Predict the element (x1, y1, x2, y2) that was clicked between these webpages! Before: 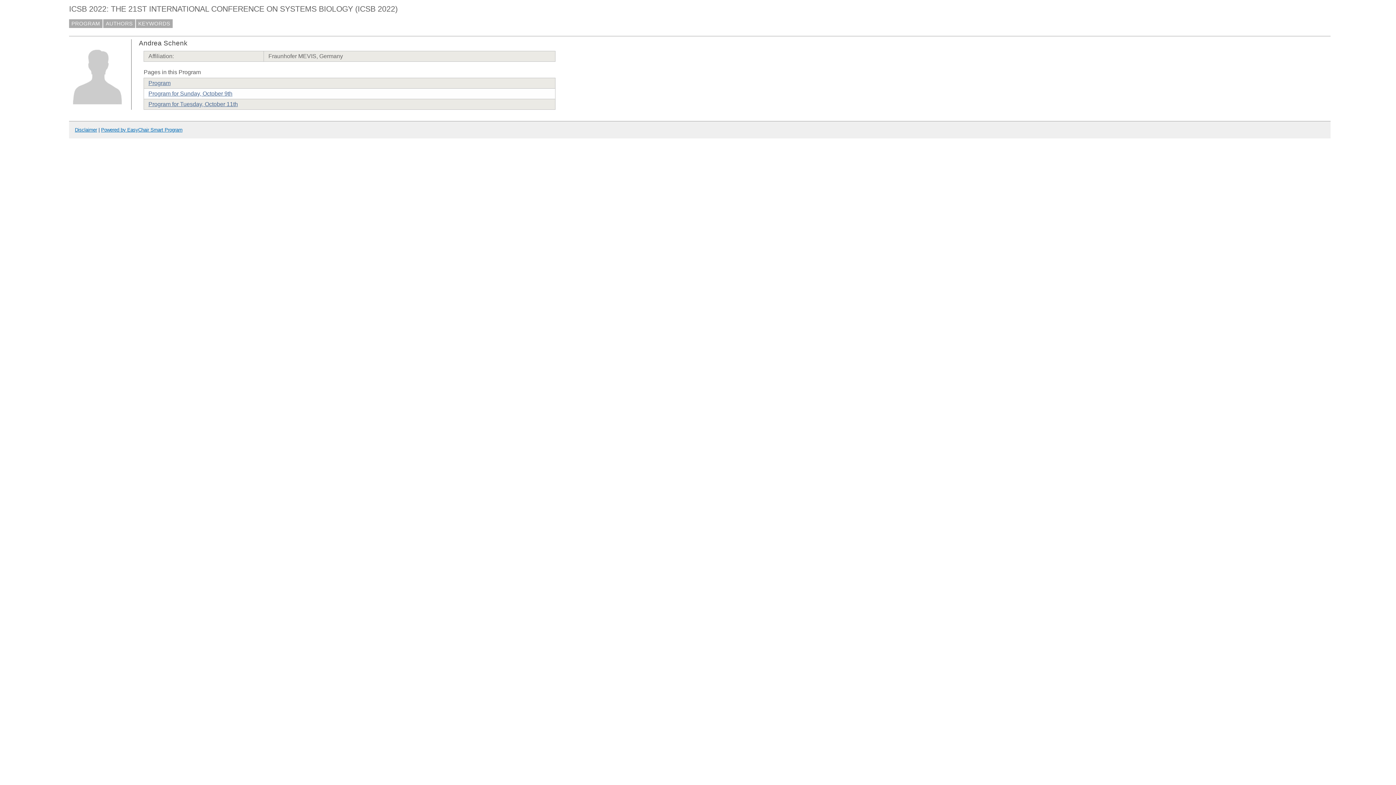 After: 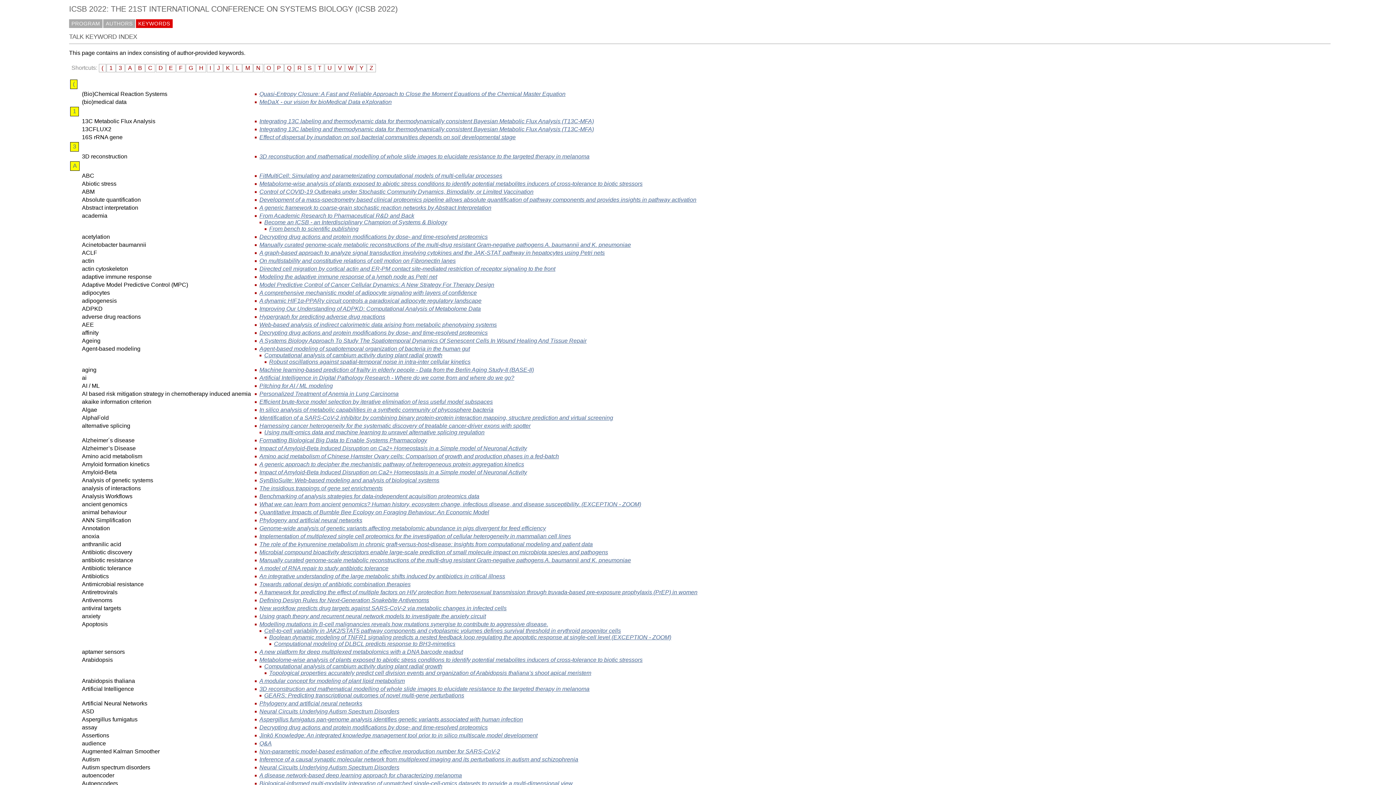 Action: bbox: (135, 19, 172, 27) label: KEYWORDS